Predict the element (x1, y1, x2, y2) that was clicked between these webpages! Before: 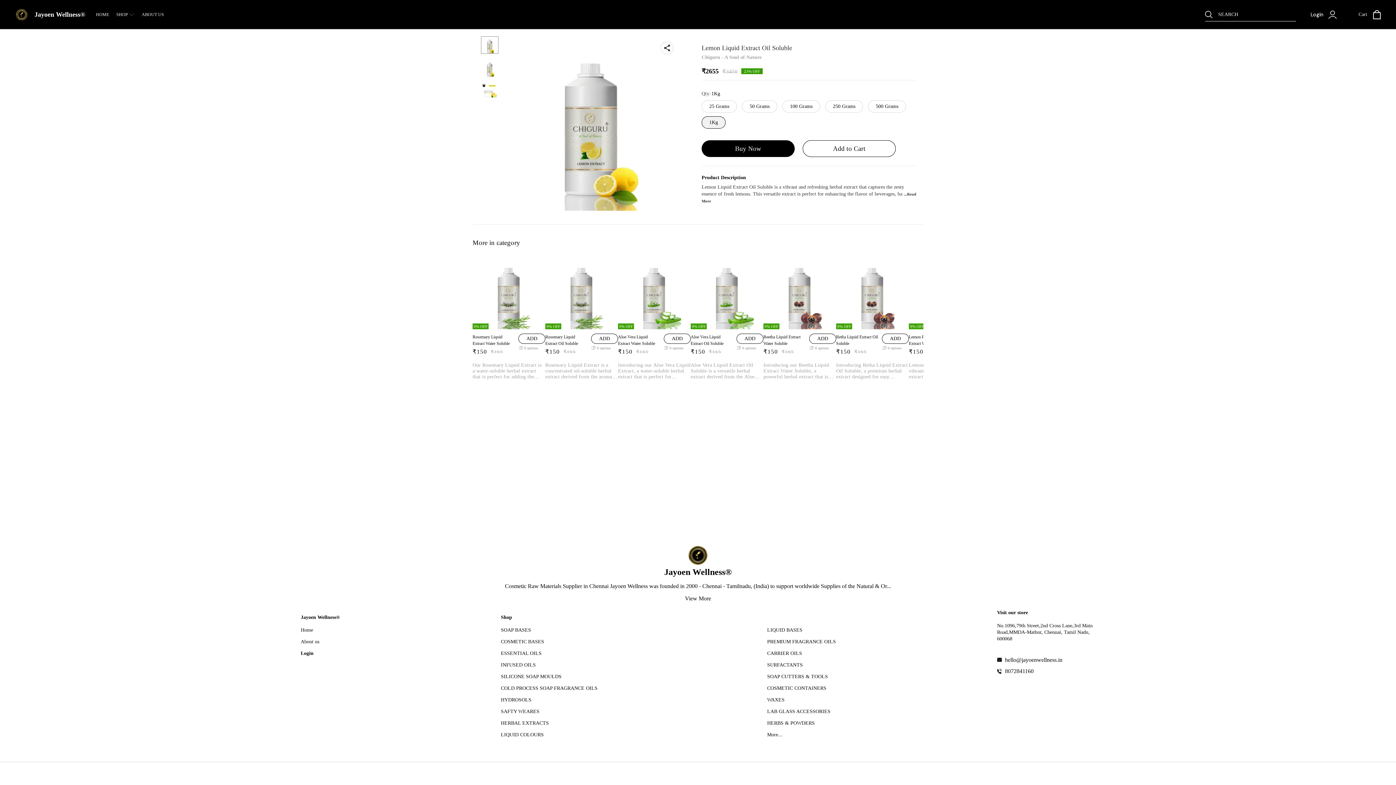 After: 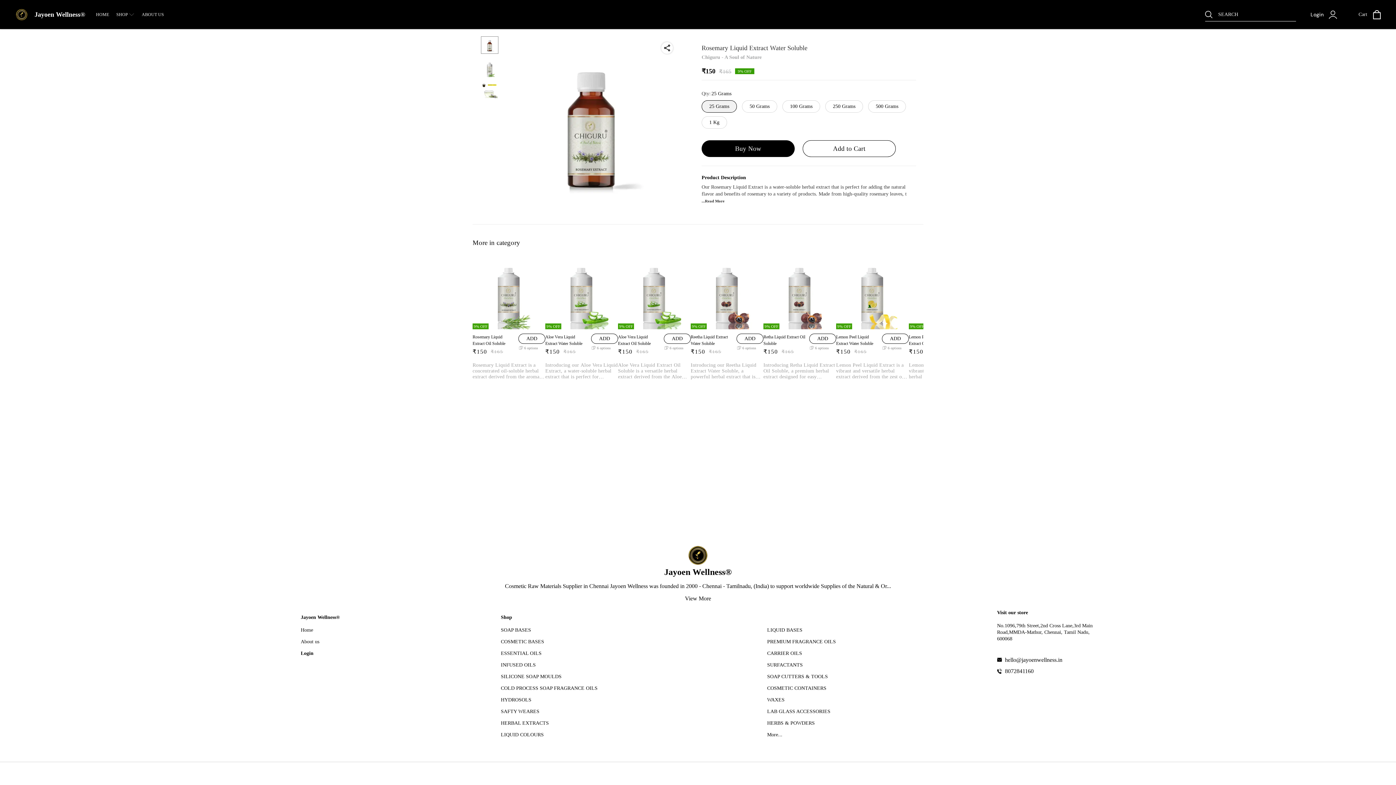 Action: bbox: (472, 256, 545, 329) label: 9% OFF